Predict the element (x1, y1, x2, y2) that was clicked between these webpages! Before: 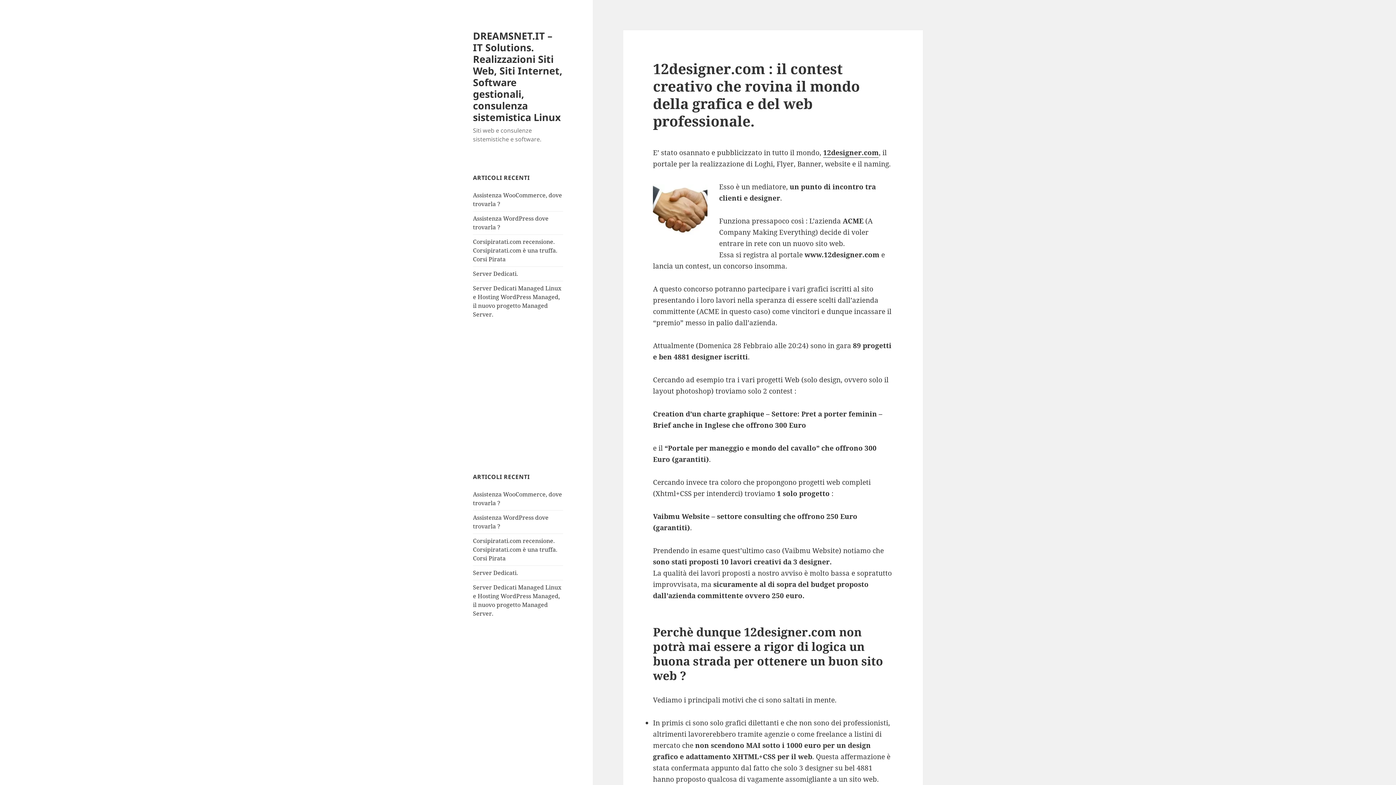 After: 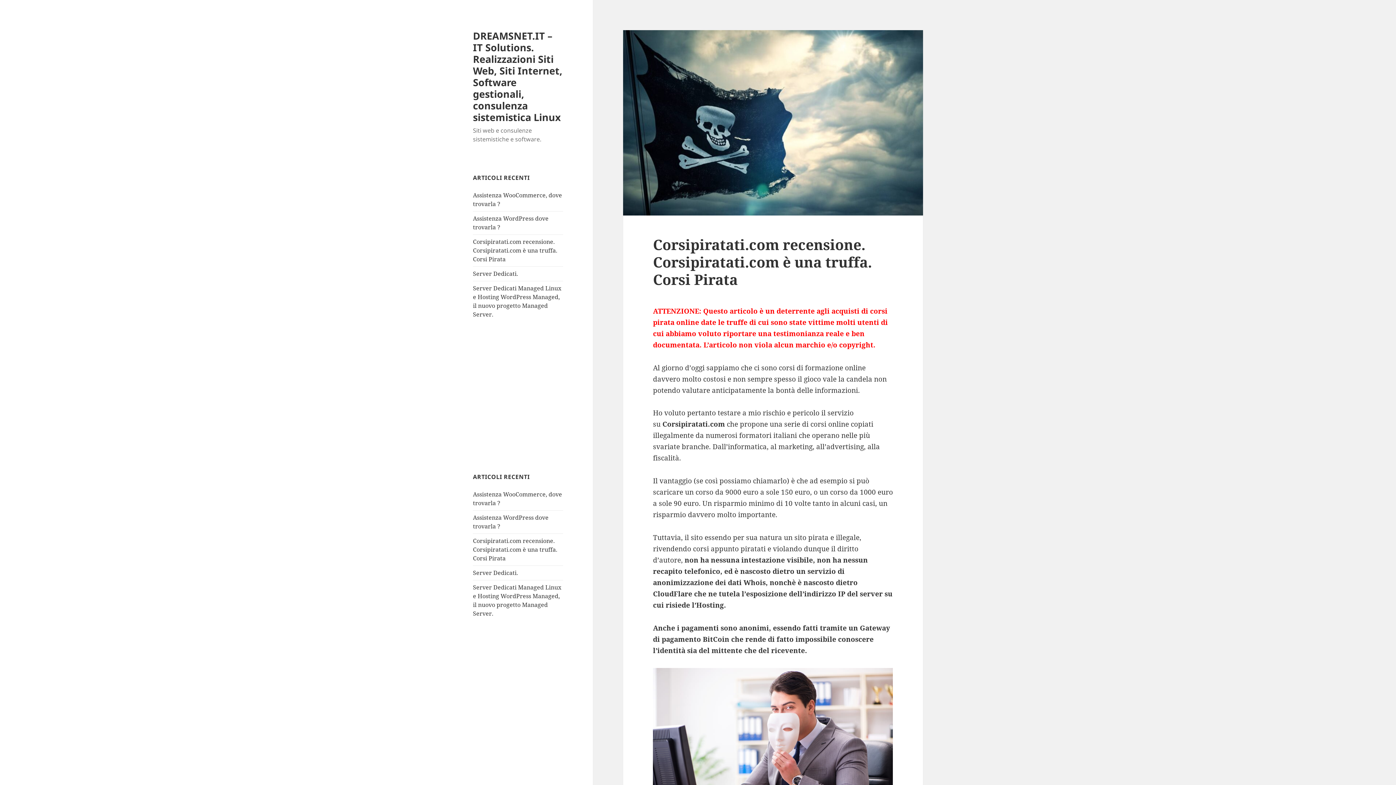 Action: bbox: (473, 537, 557, 562) label: Corsipiratati.com recensione. Corsipiratati.com è una truffa. Corsi Pirata